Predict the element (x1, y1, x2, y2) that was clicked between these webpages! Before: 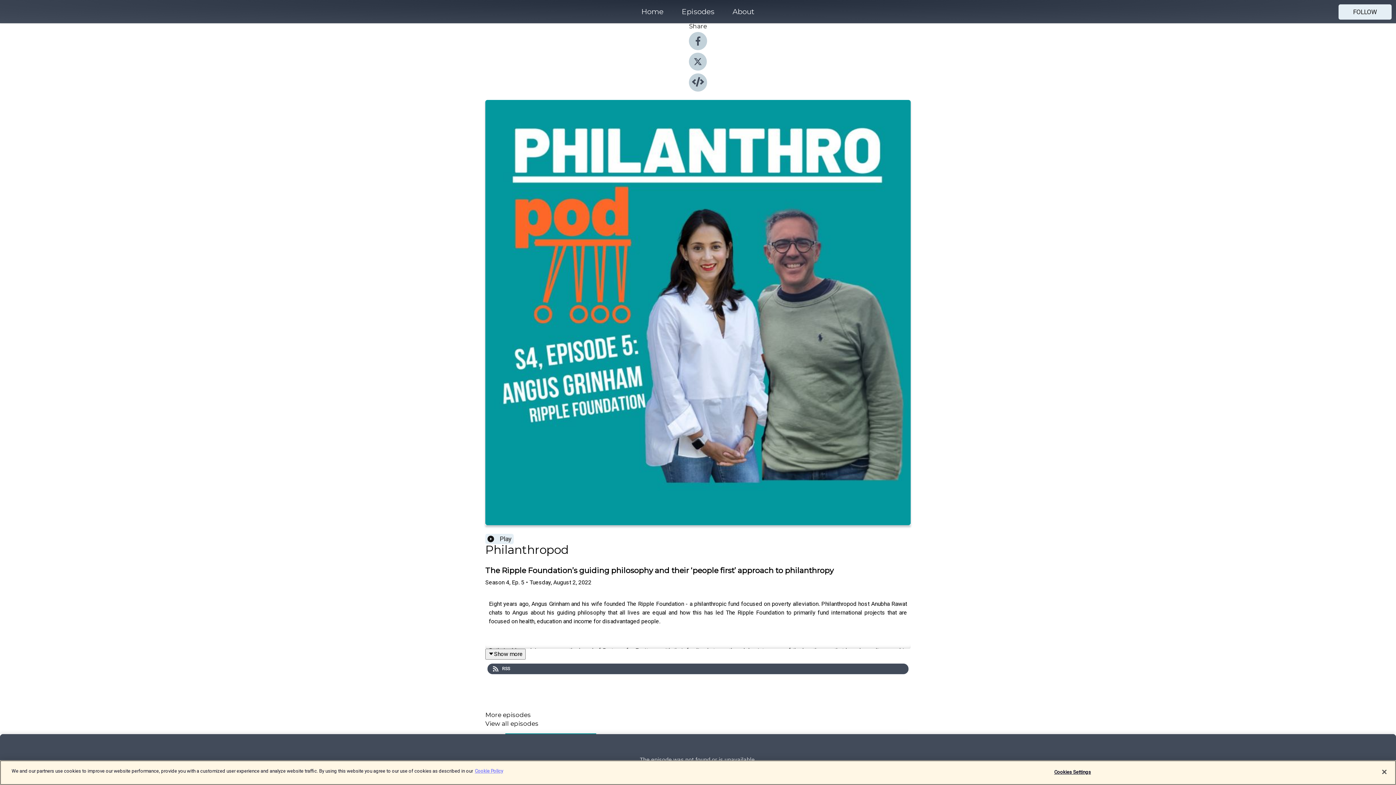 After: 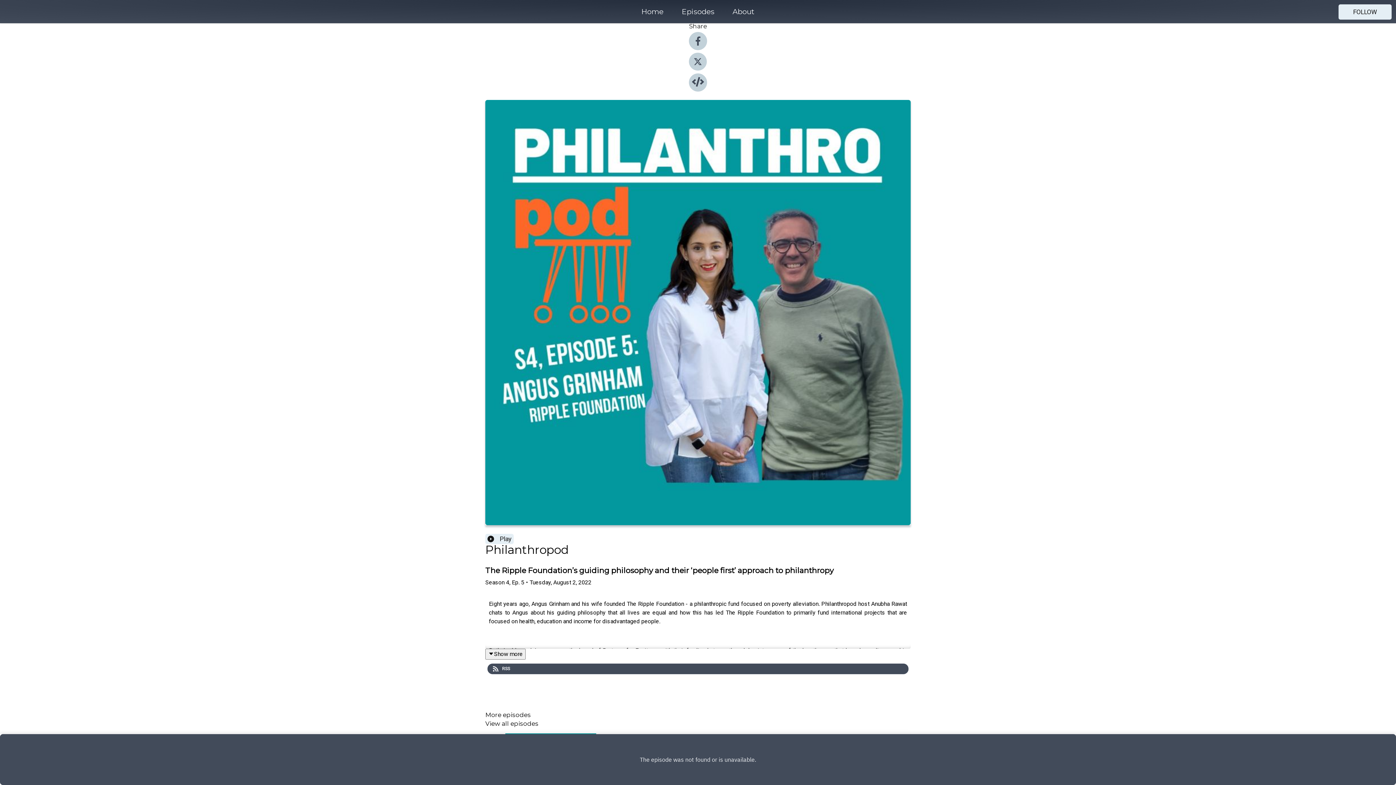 Action: bbox: (1376, 764, 1392, 780) label: Close